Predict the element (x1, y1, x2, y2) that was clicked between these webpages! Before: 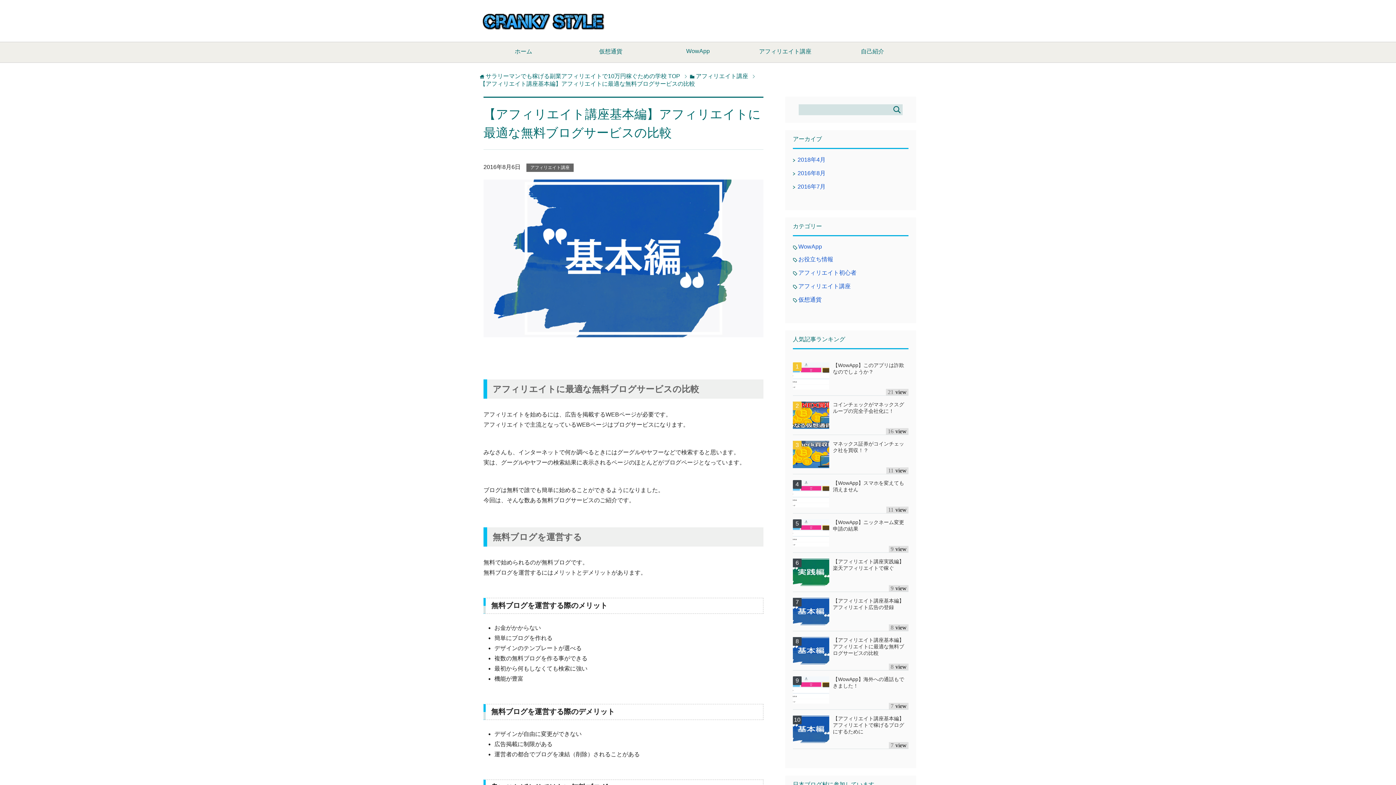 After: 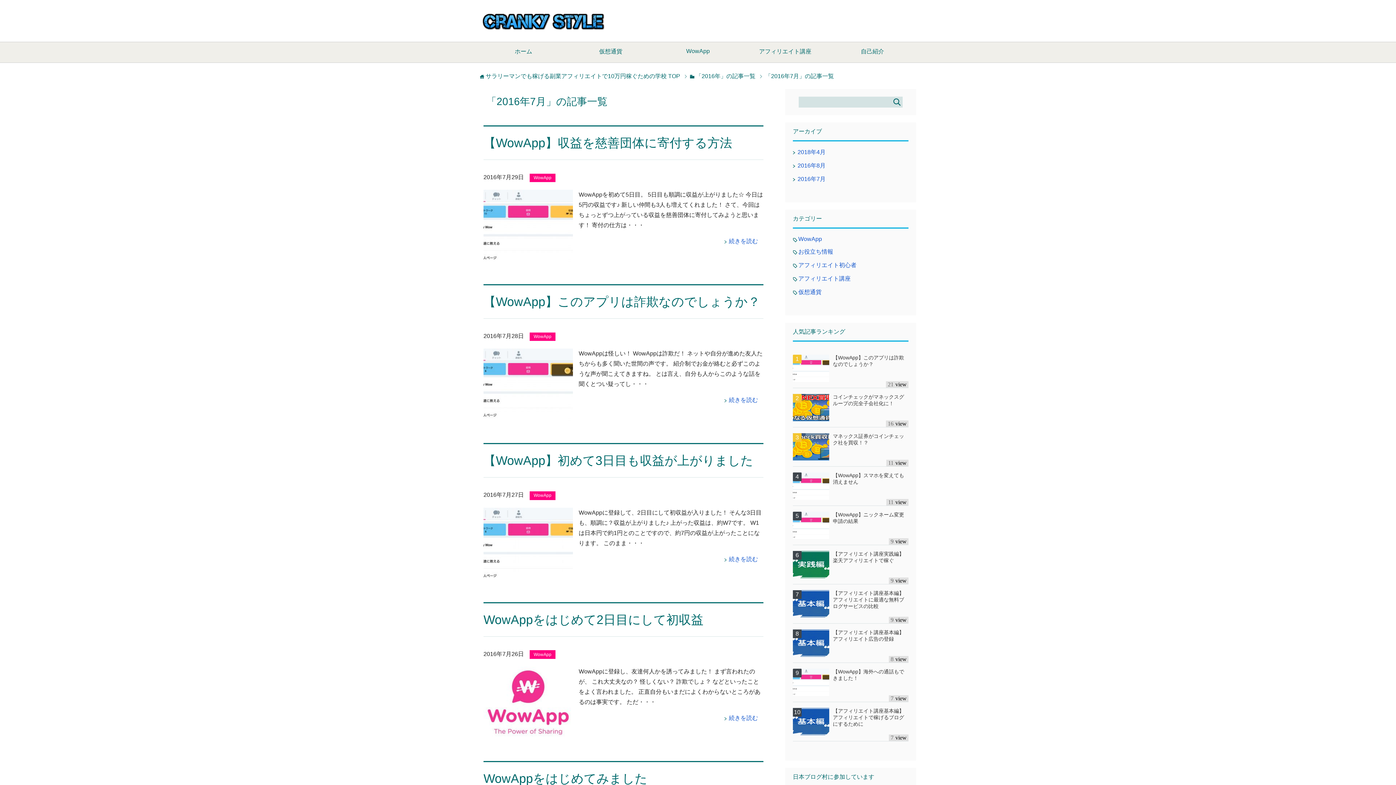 Action: bbox: (797, 183, 825, 189) label: 2016年7月